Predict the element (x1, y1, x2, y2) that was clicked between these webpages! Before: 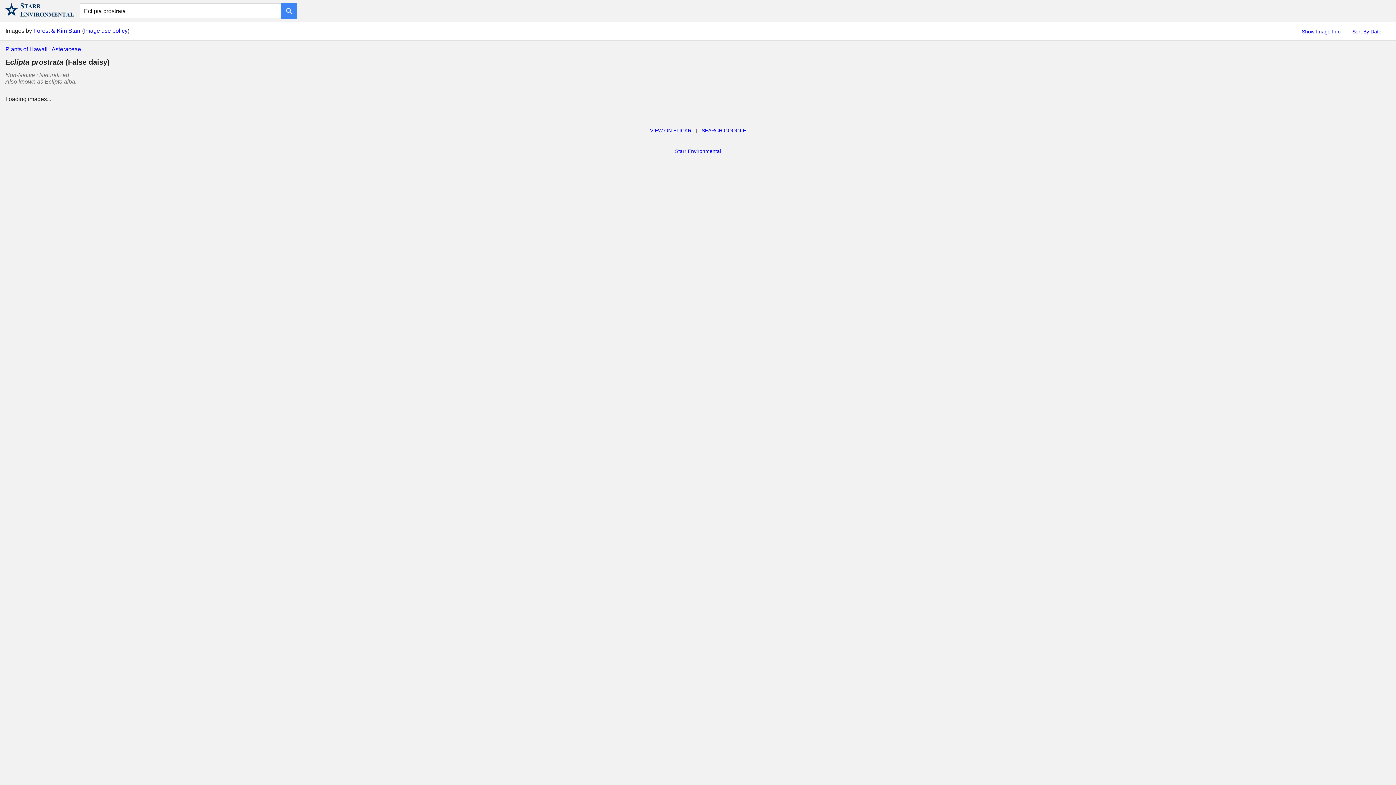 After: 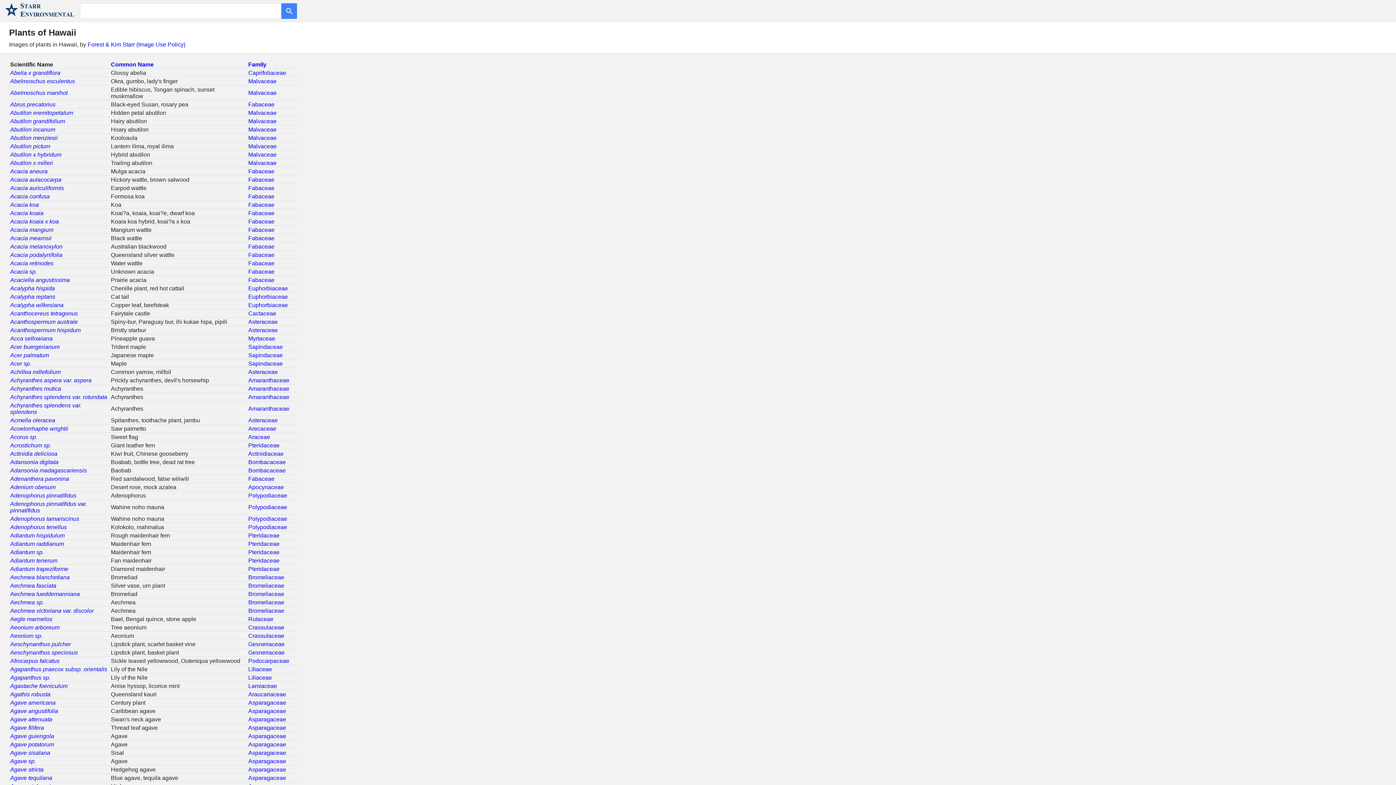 Action: label: Plants of Hawaii bbox: (5, 46, 47, 52)